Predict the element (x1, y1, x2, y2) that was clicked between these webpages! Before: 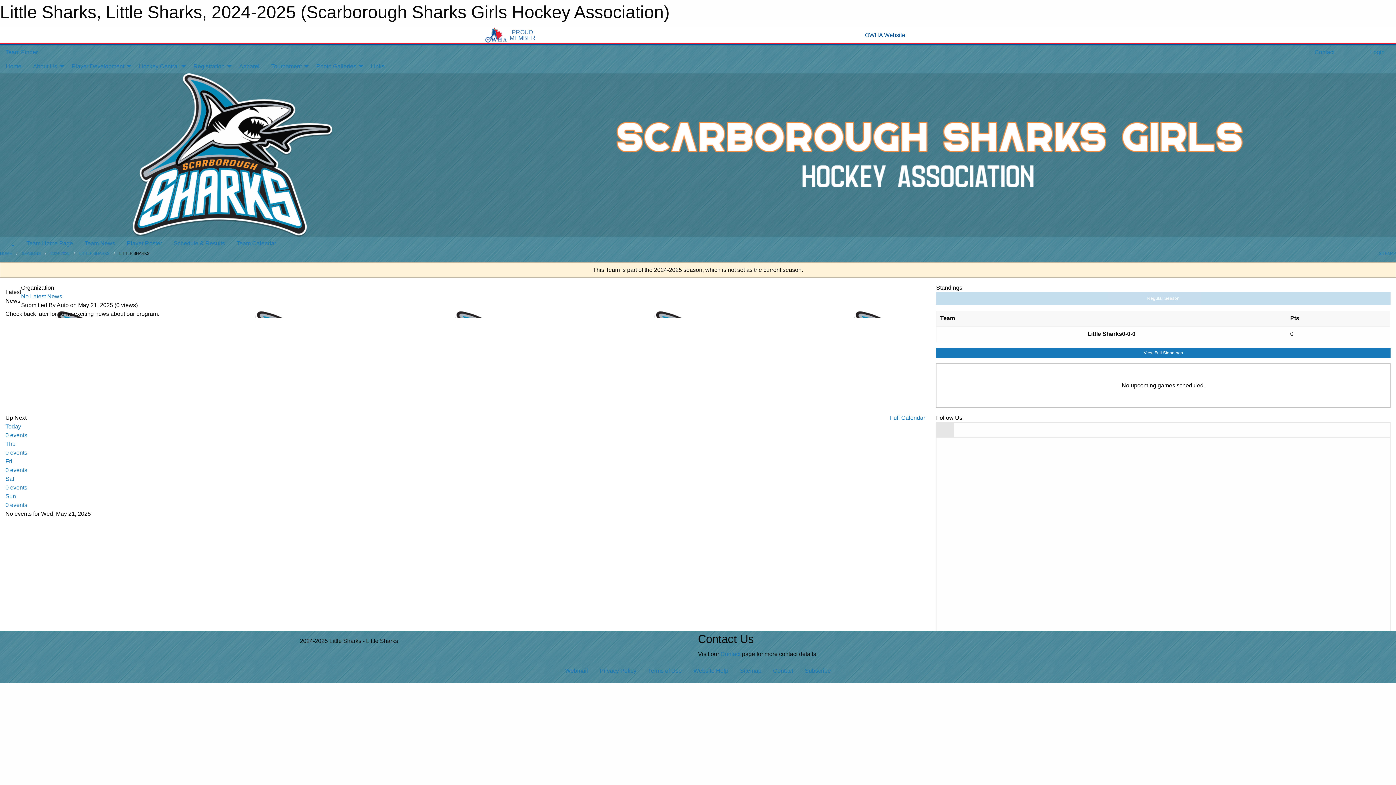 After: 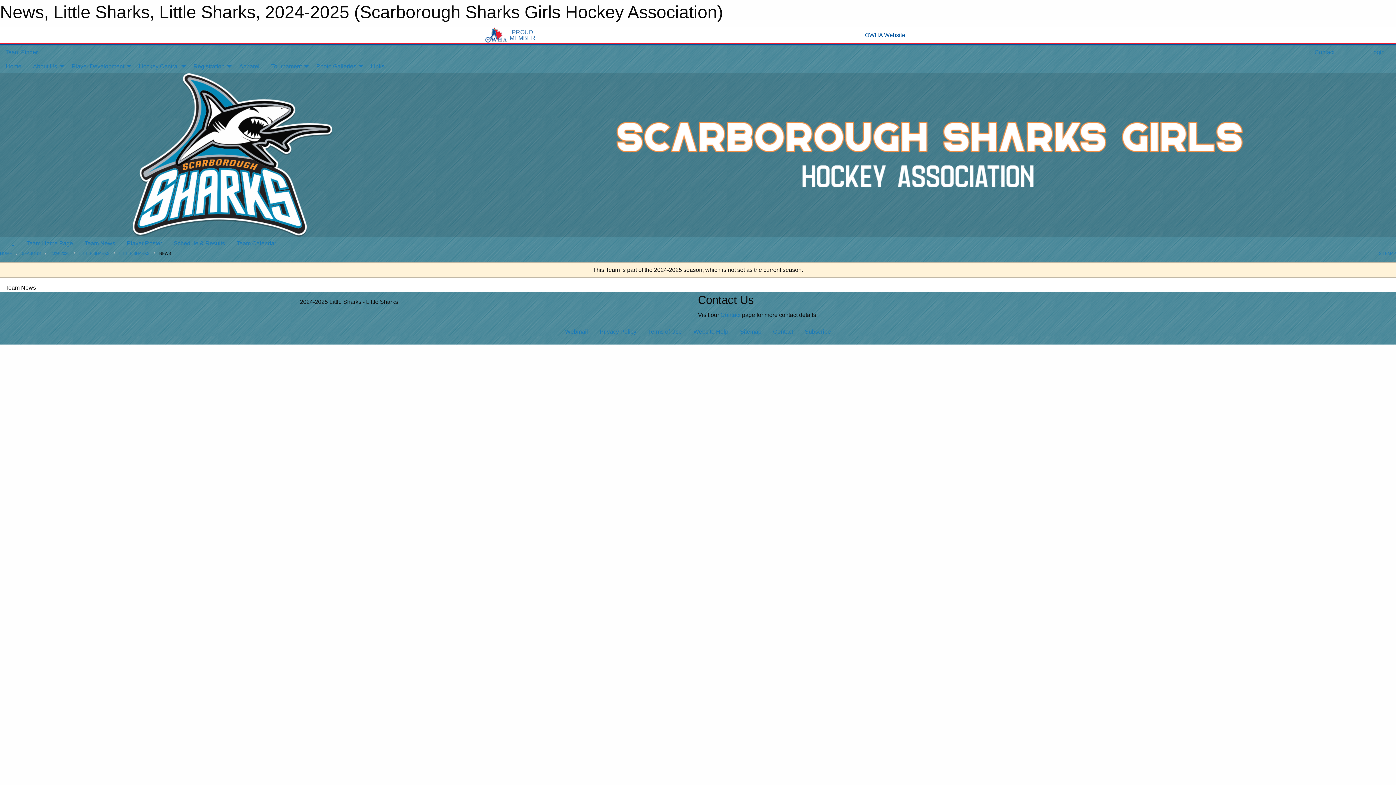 Action: bbox: (21, 293, 62, 299) label: No Latest News